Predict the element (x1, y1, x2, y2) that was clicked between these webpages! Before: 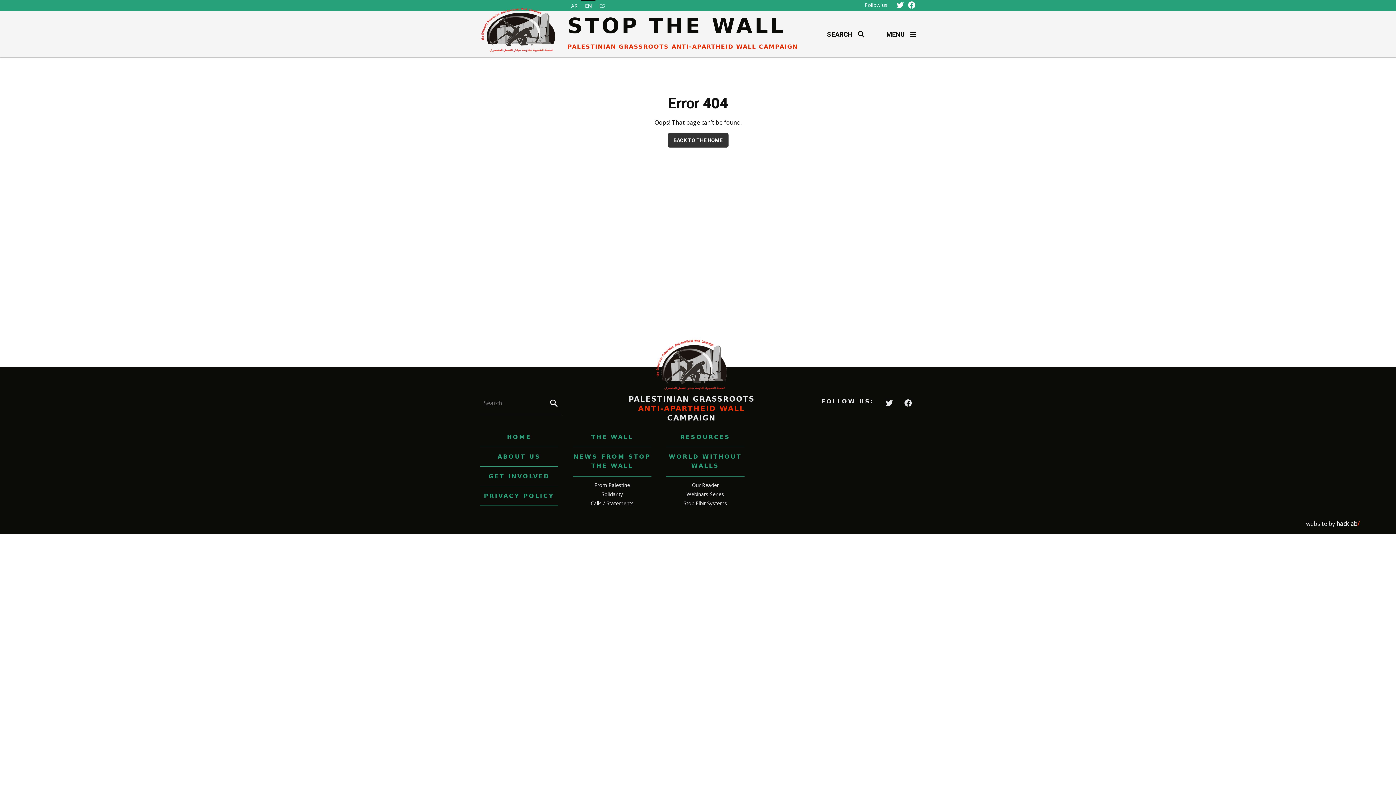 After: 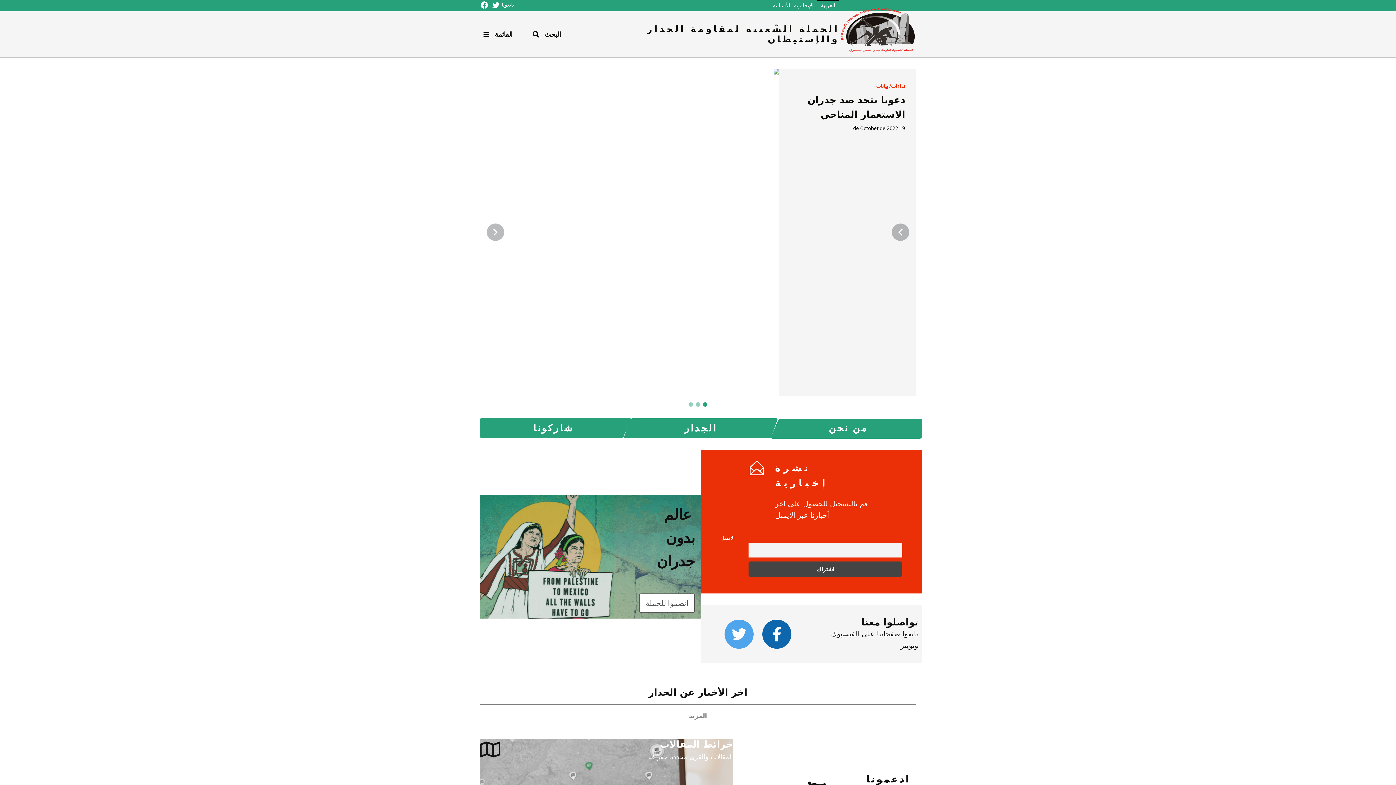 Action: label: AR bbox: (567, 1, 581, 10)